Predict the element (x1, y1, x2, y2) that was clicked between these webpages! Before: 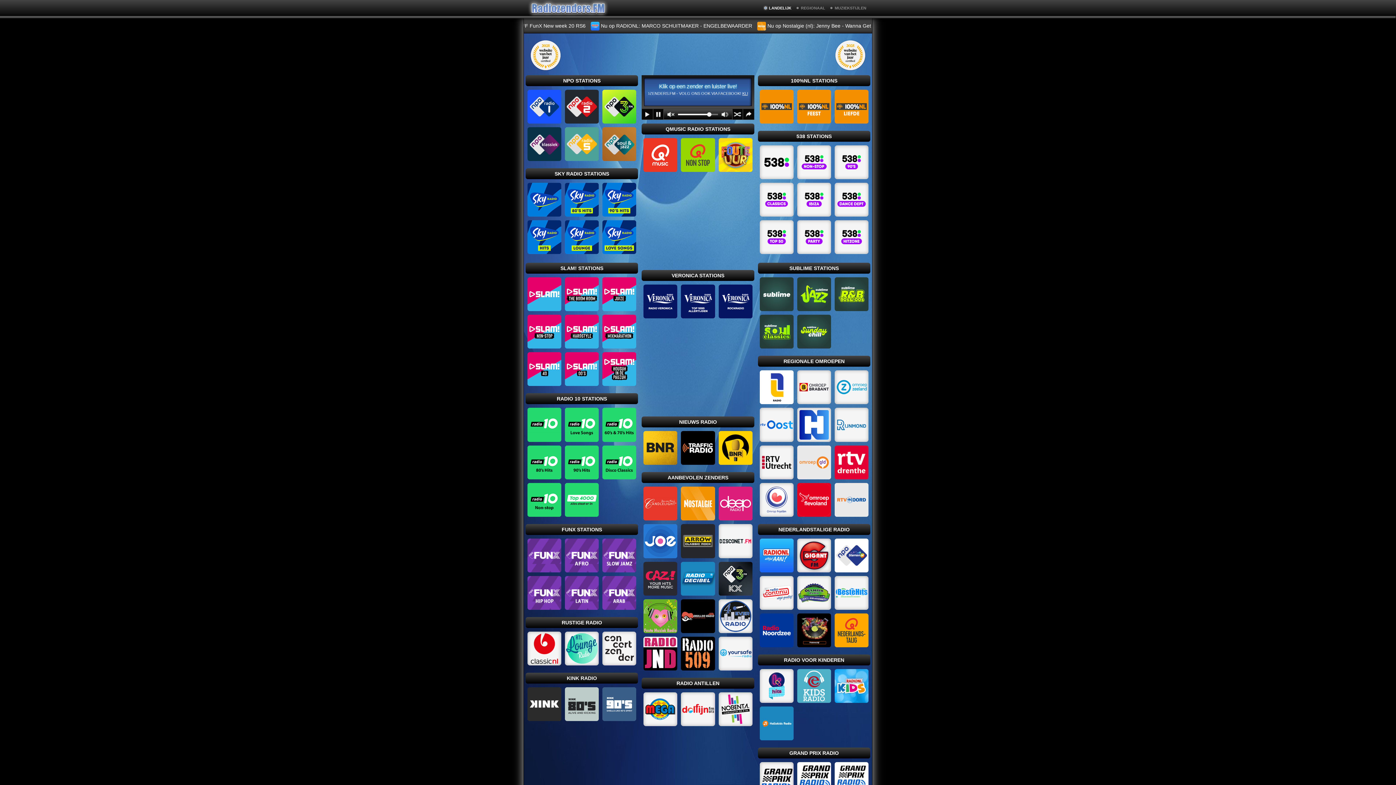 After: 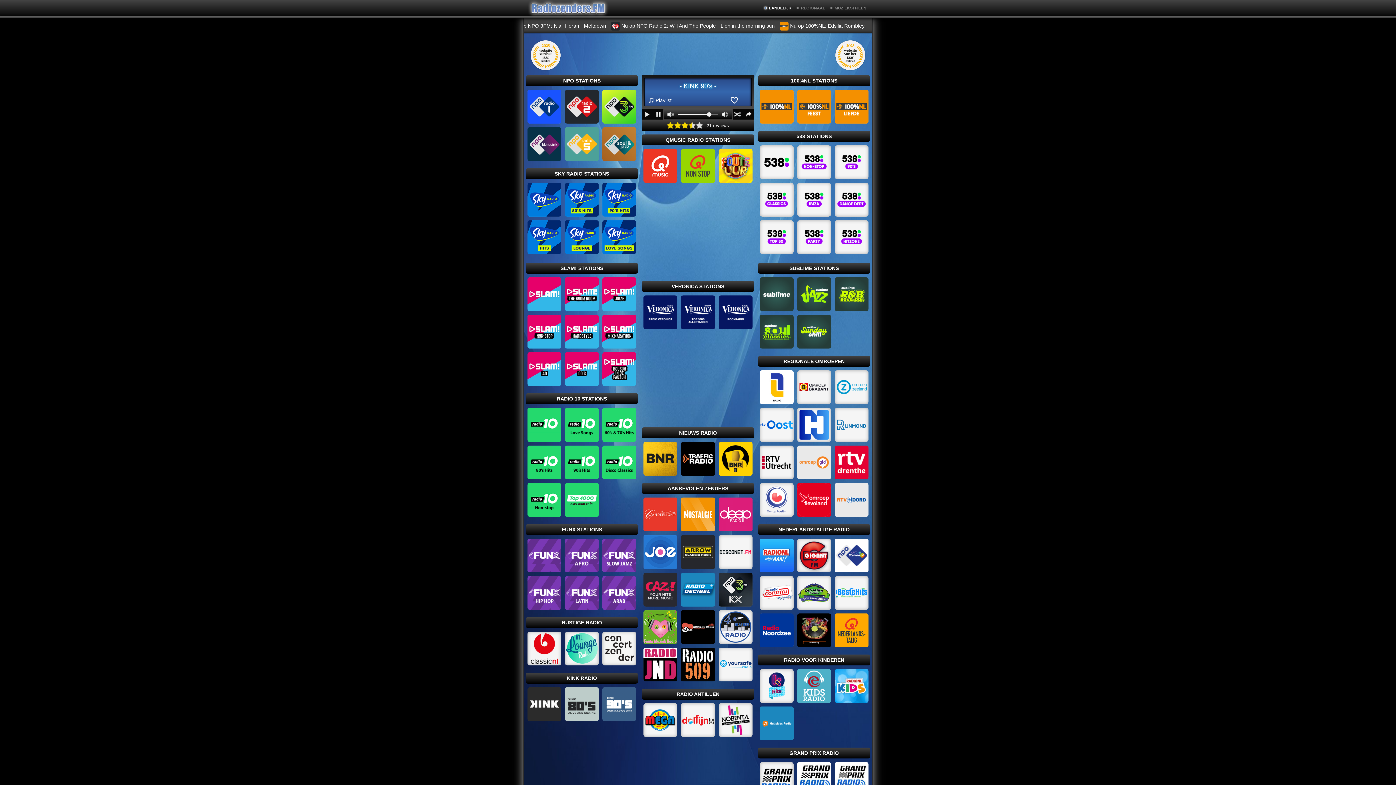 Action: bbox: (602, 687, 636, 721)